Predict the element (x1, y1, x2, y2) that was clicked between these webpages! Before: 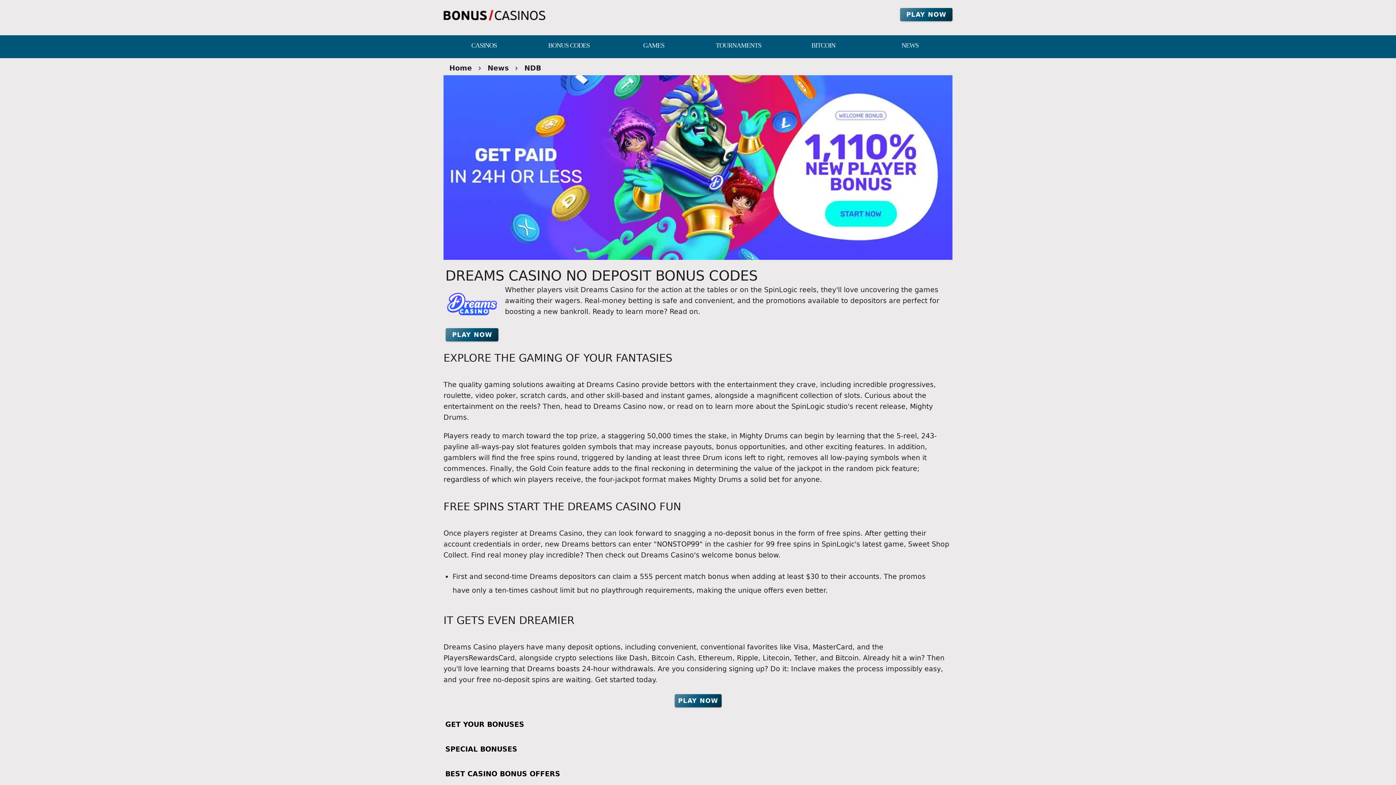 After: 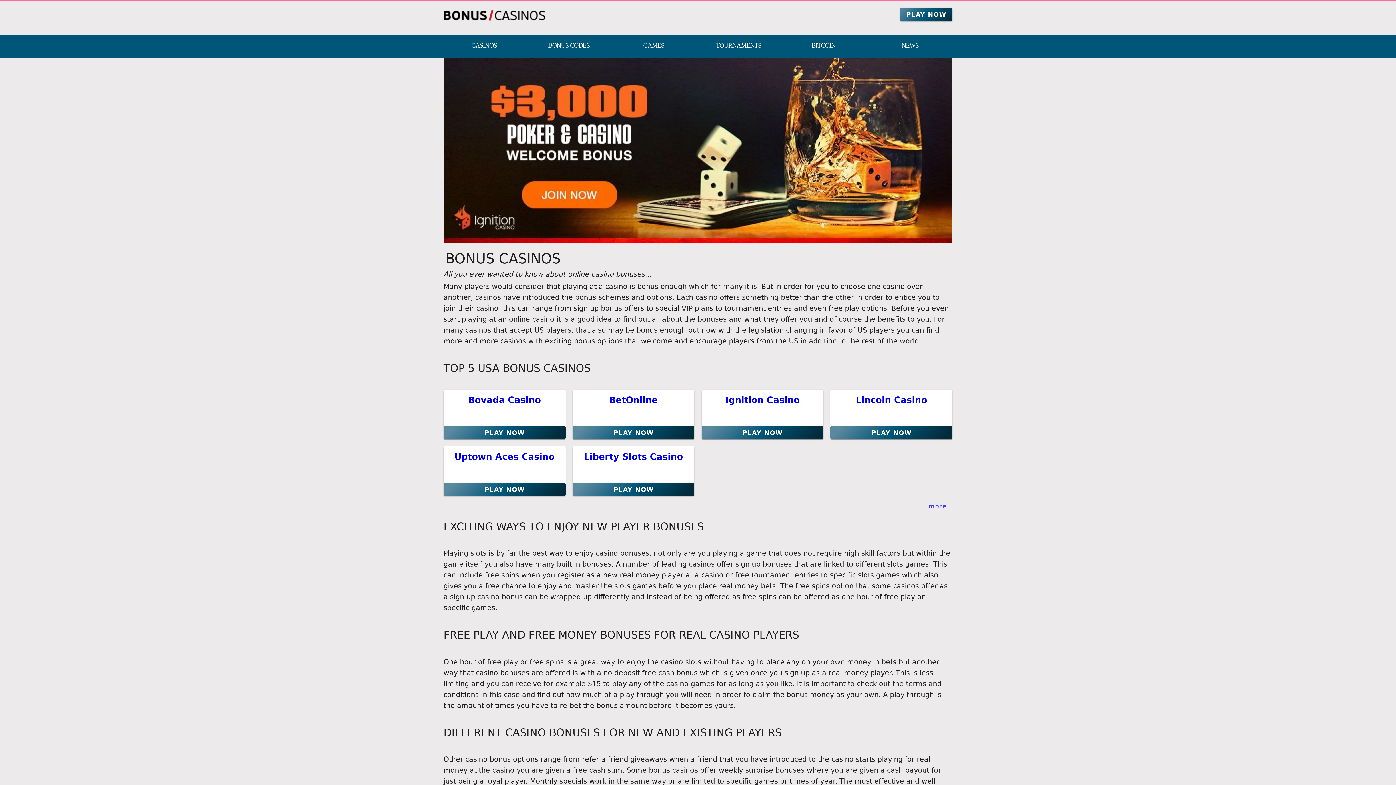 Action: label: Home bbox: (449, 61, 472, 75)